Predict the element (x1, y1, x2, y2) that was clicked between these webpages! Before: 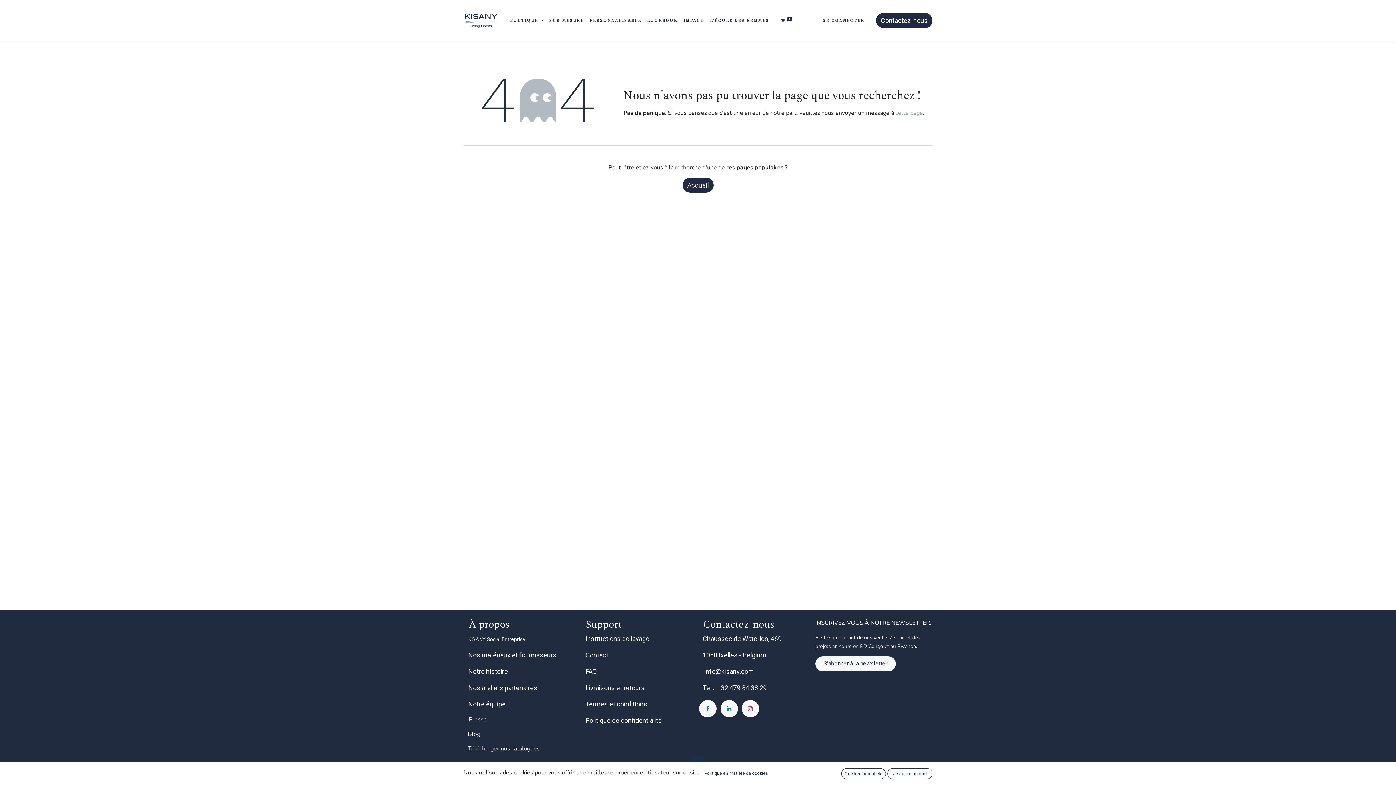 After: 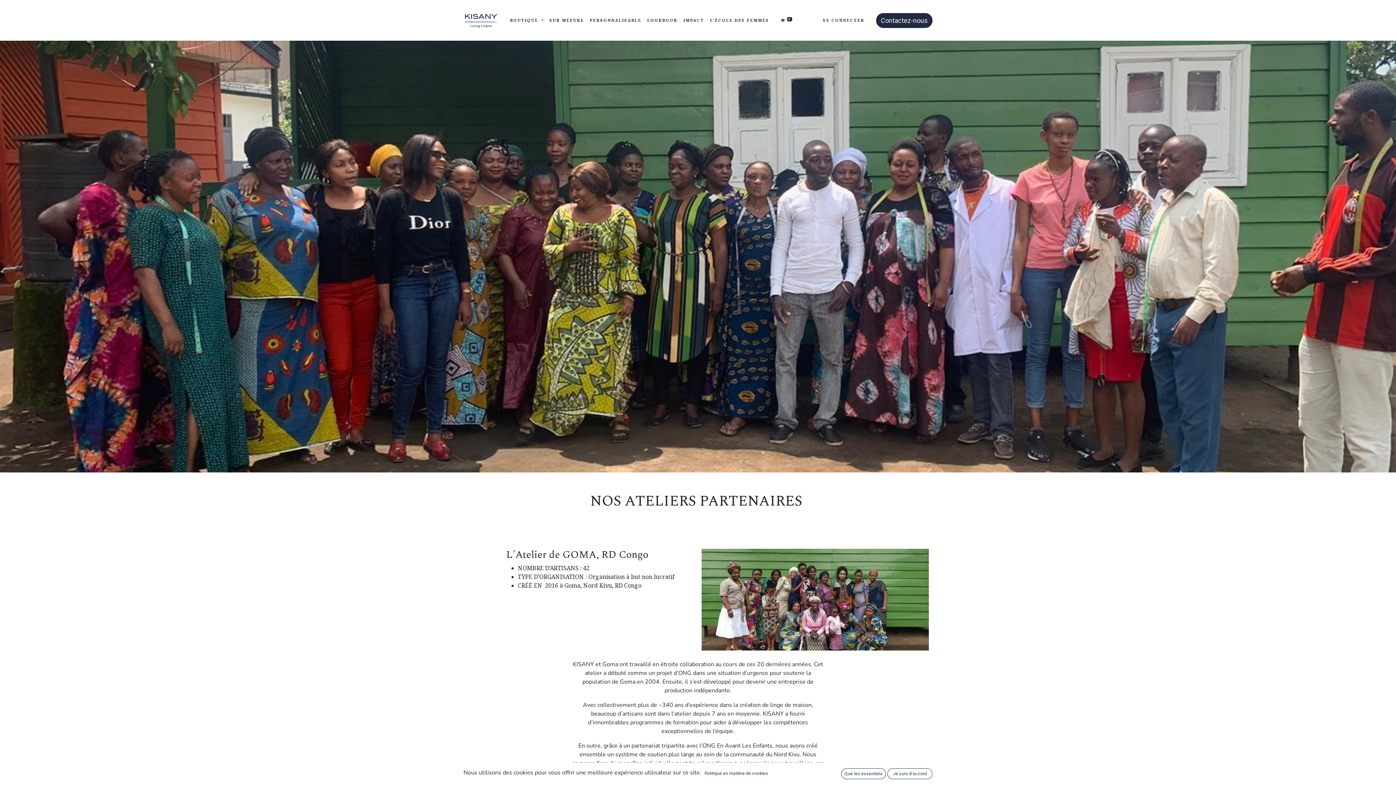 Action: label: Nos ateliers partenaires
 bbox: (463, 683, 542, 693)